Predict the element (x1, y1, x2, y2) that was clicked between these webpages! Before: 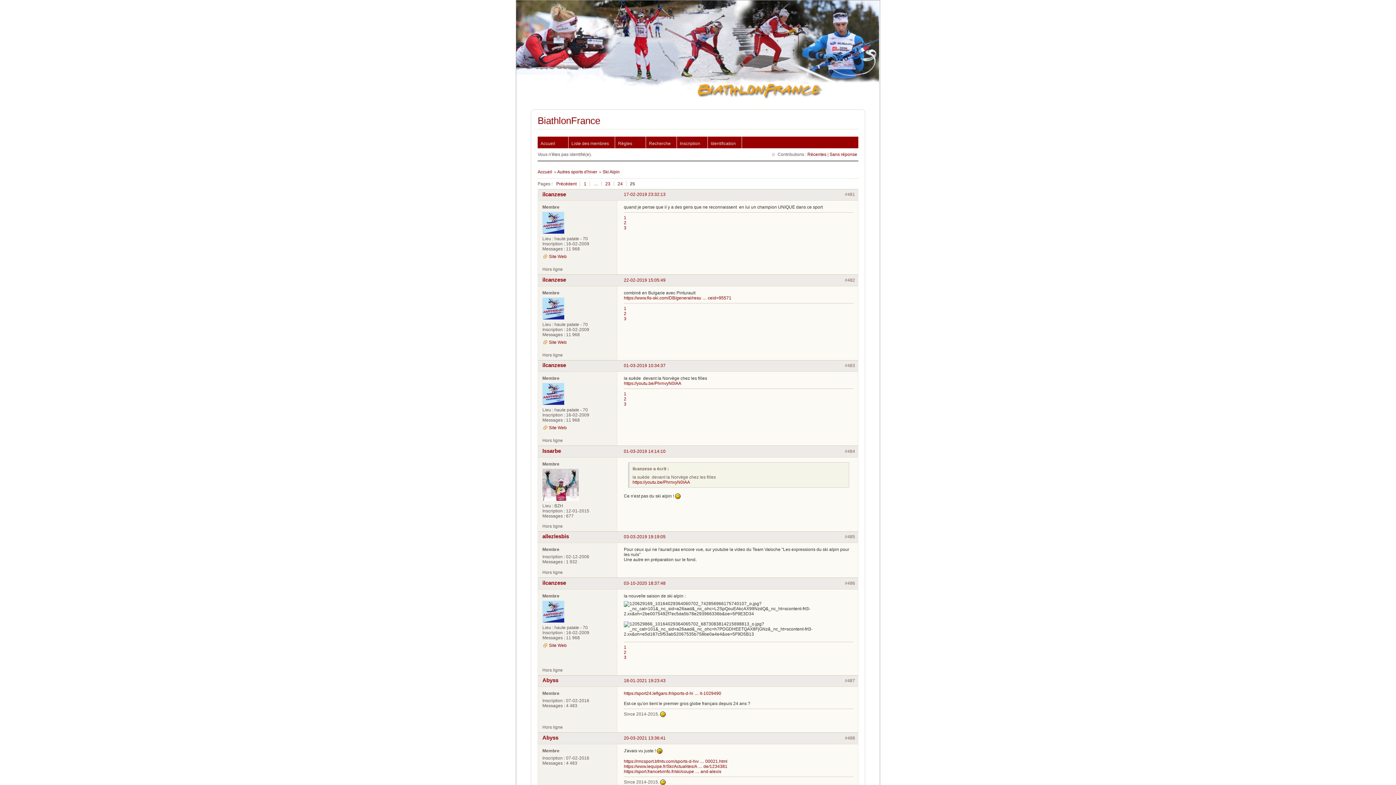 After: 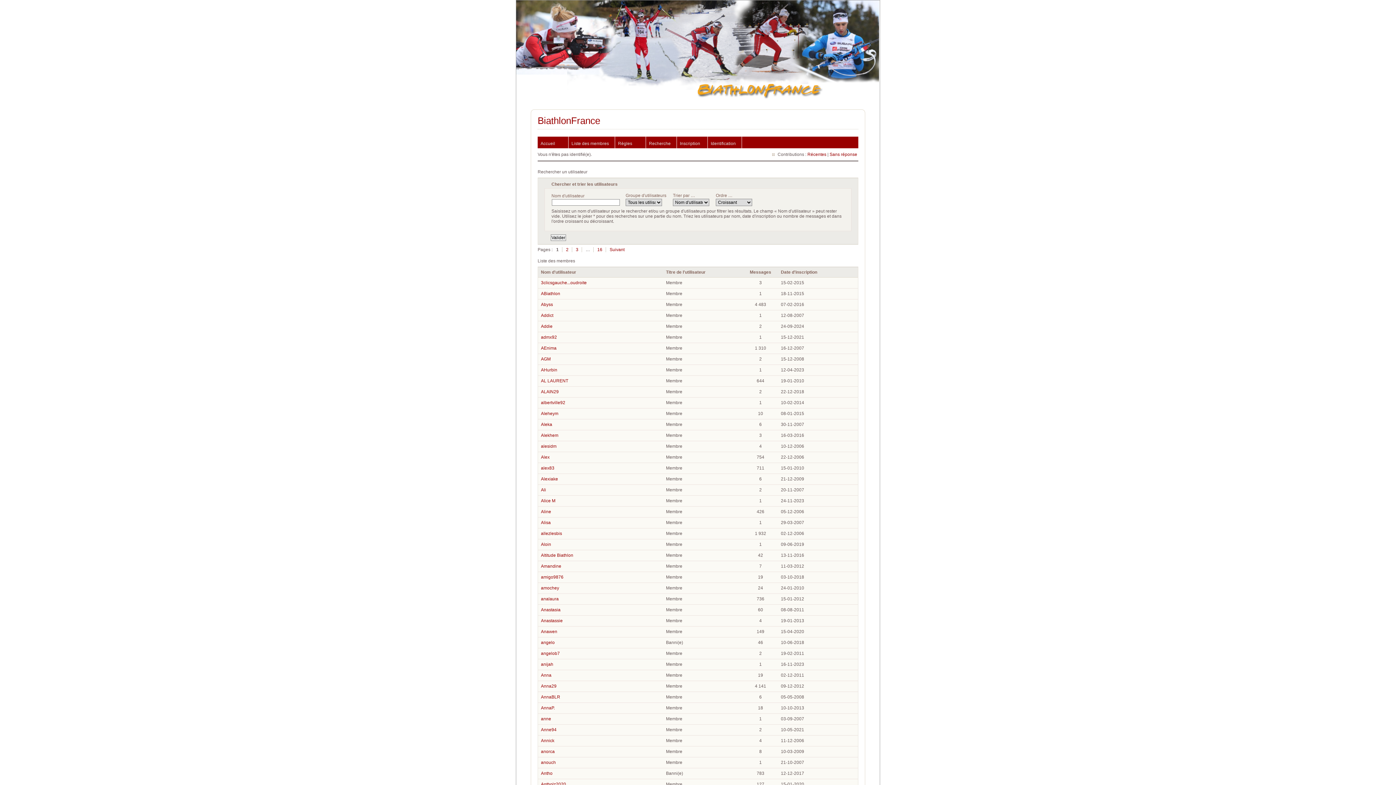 Action: label: Liste des membres bbox: (568, 136, 615, 148)